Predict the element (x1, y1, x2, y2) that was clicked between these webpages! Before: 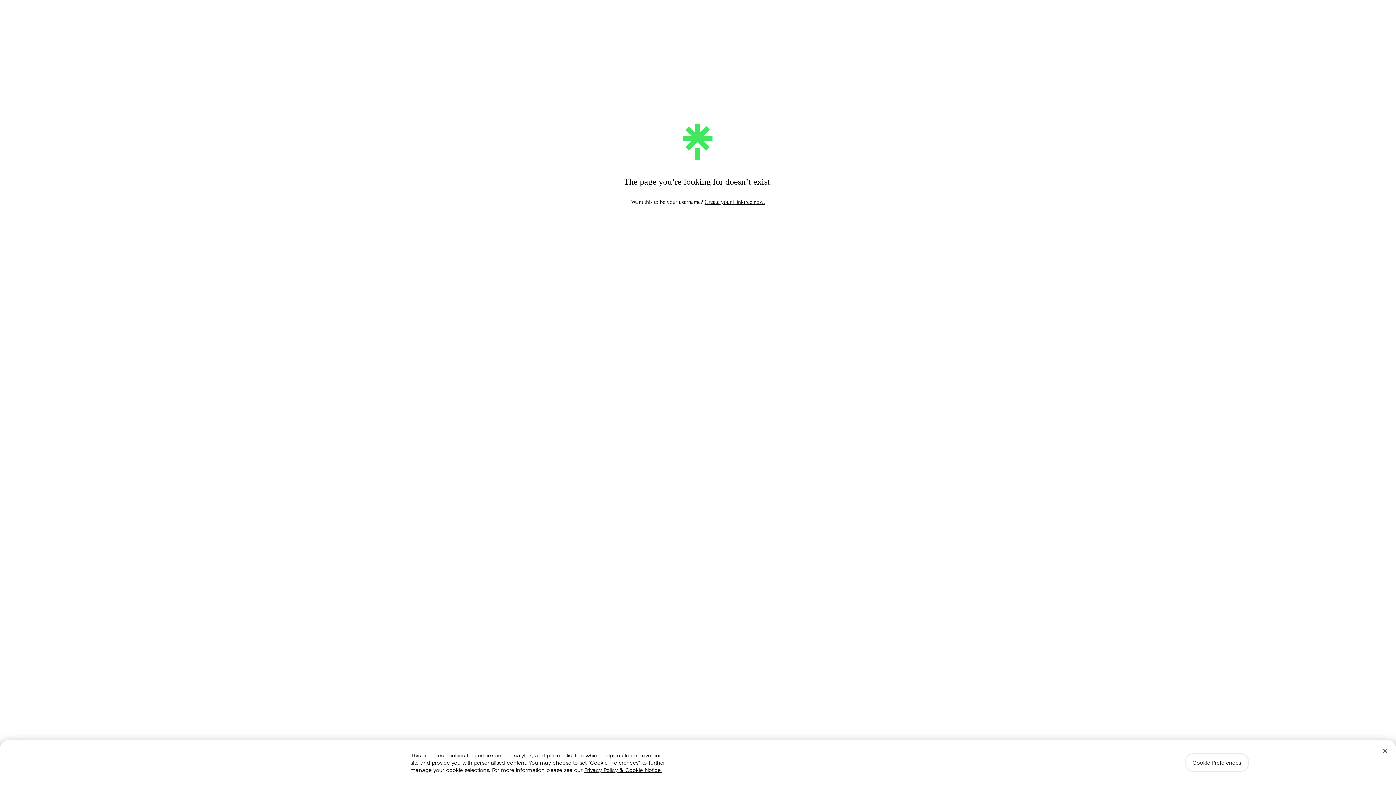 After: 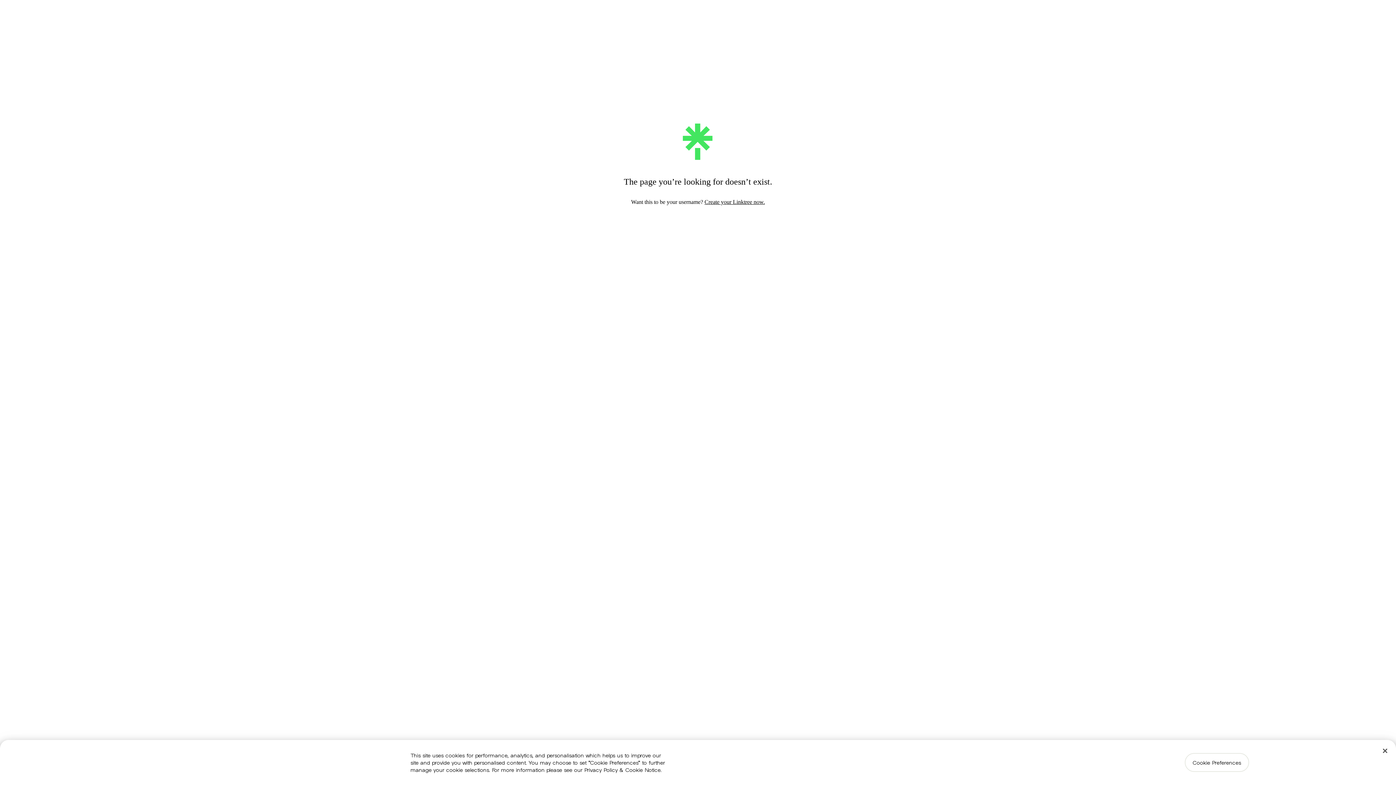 Action: label: More information about your privacy, opens in a new tab bbox: (584, 766, 661, 773)